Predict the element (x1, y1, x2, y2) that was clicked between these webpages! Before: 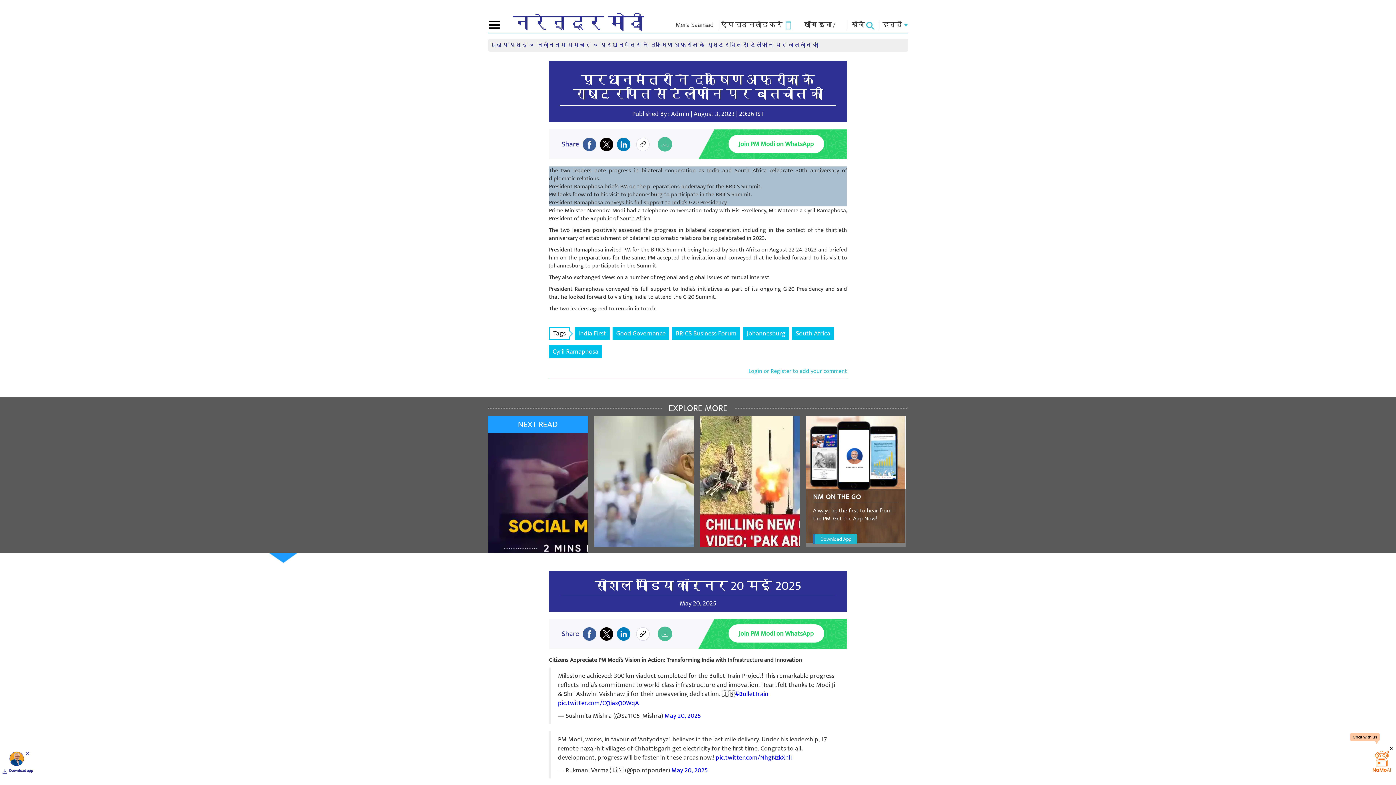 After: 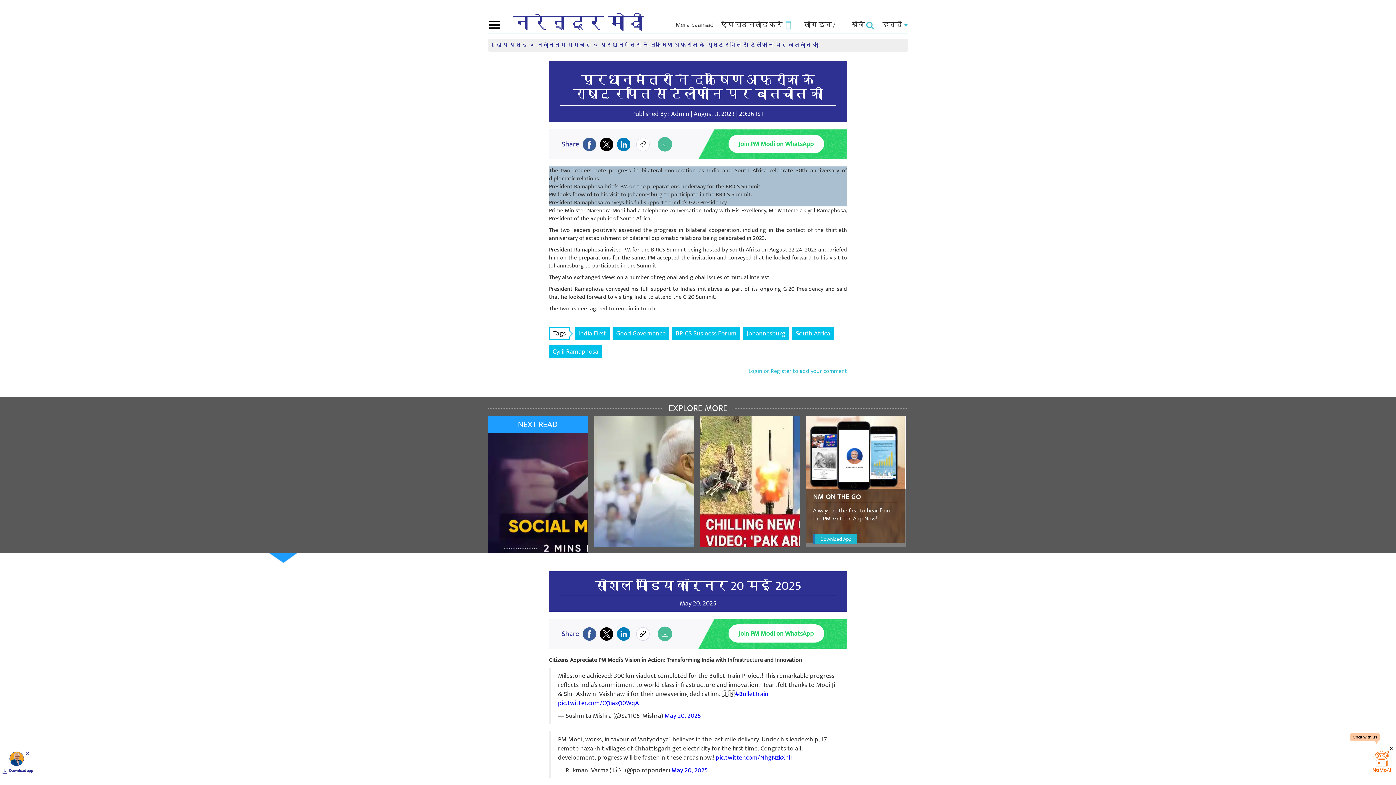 Action: label: लॉग इन bbox: (804, 19, 831, 30)